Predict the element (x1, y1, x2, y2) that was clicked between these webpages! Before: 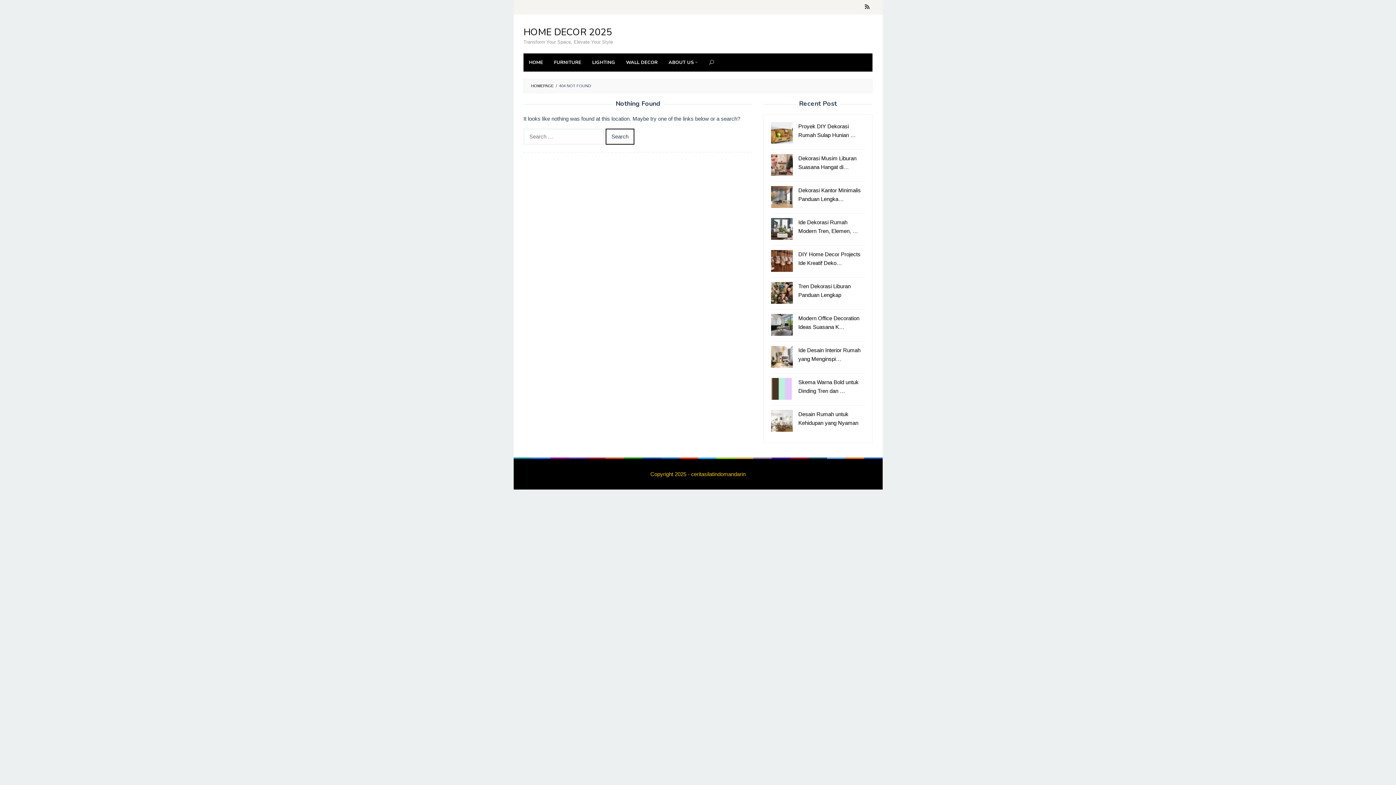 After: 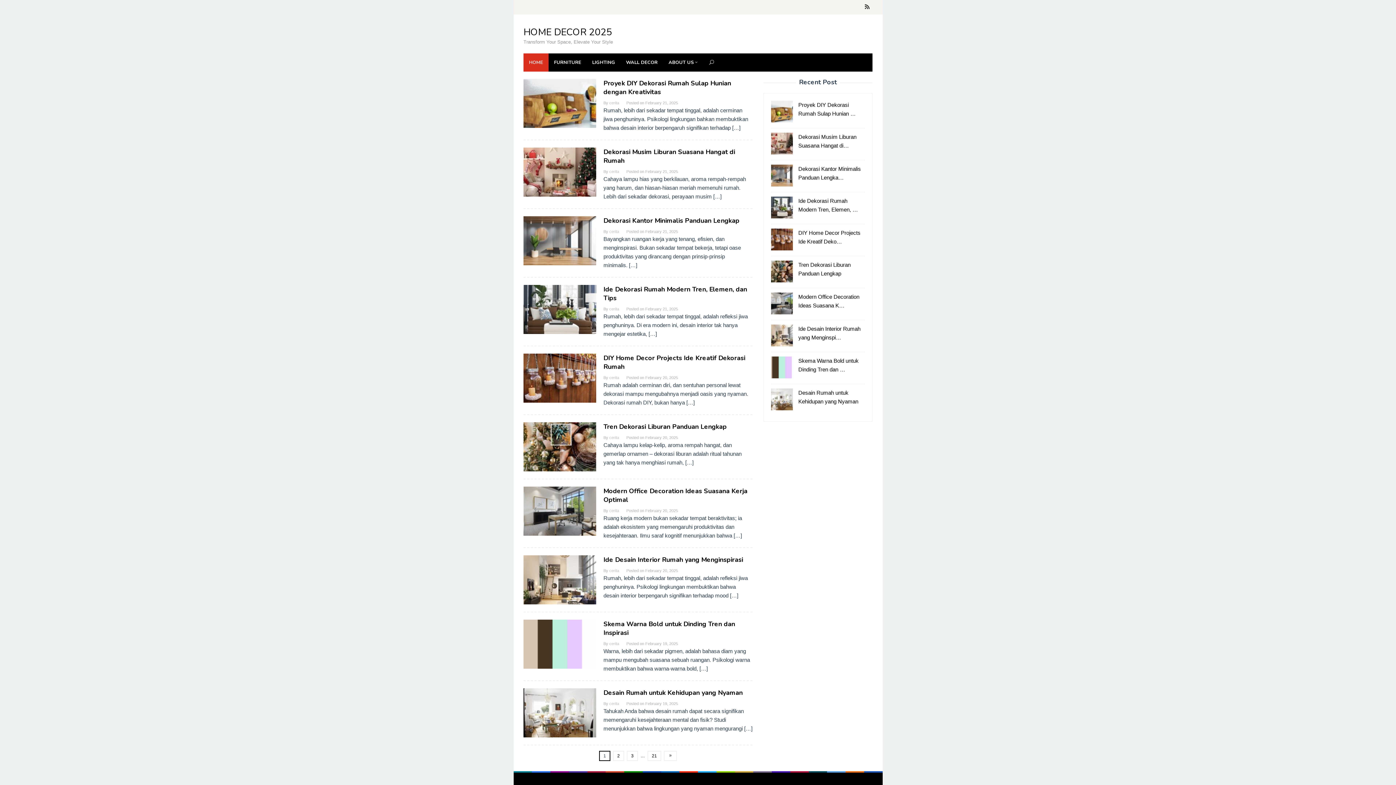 Action: label: HOME bbox: (523, 53, 548, 71)